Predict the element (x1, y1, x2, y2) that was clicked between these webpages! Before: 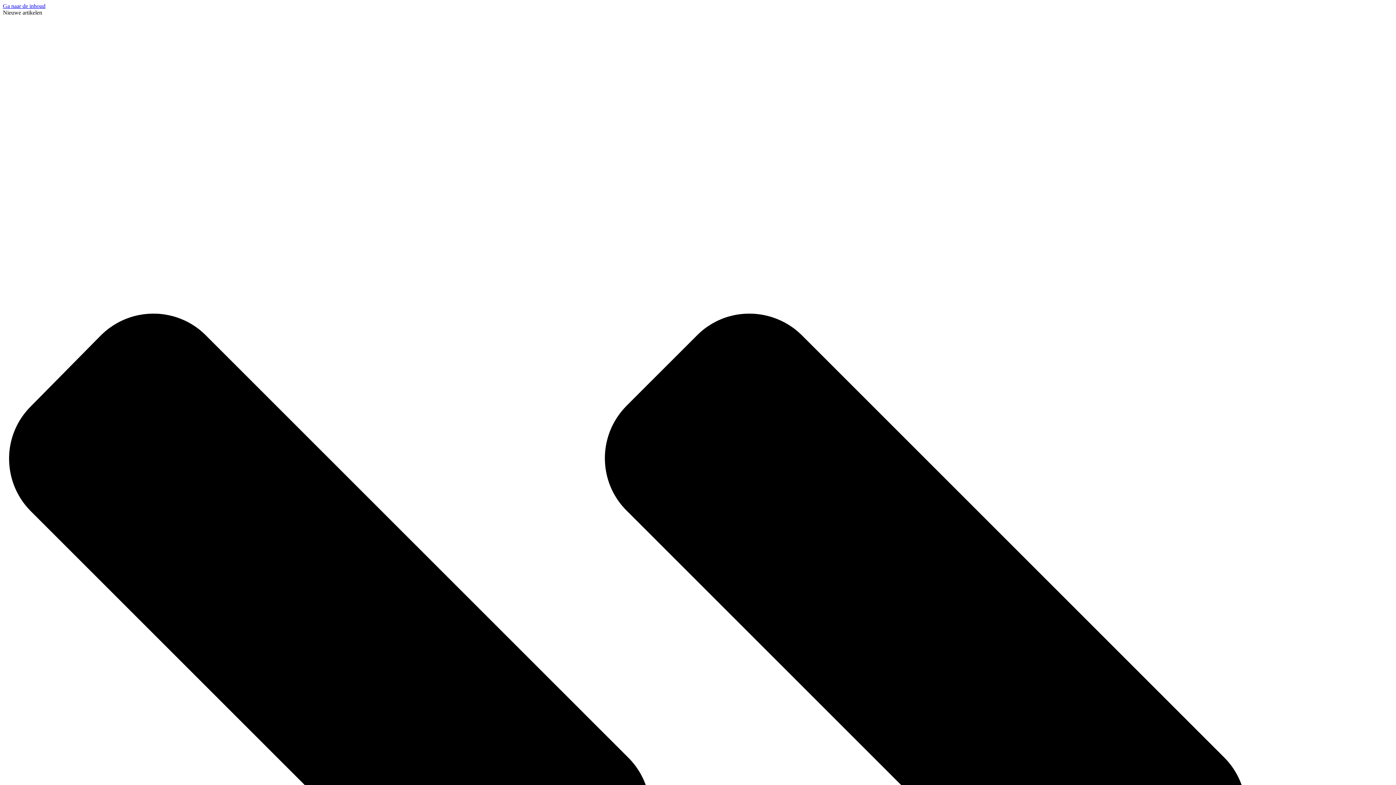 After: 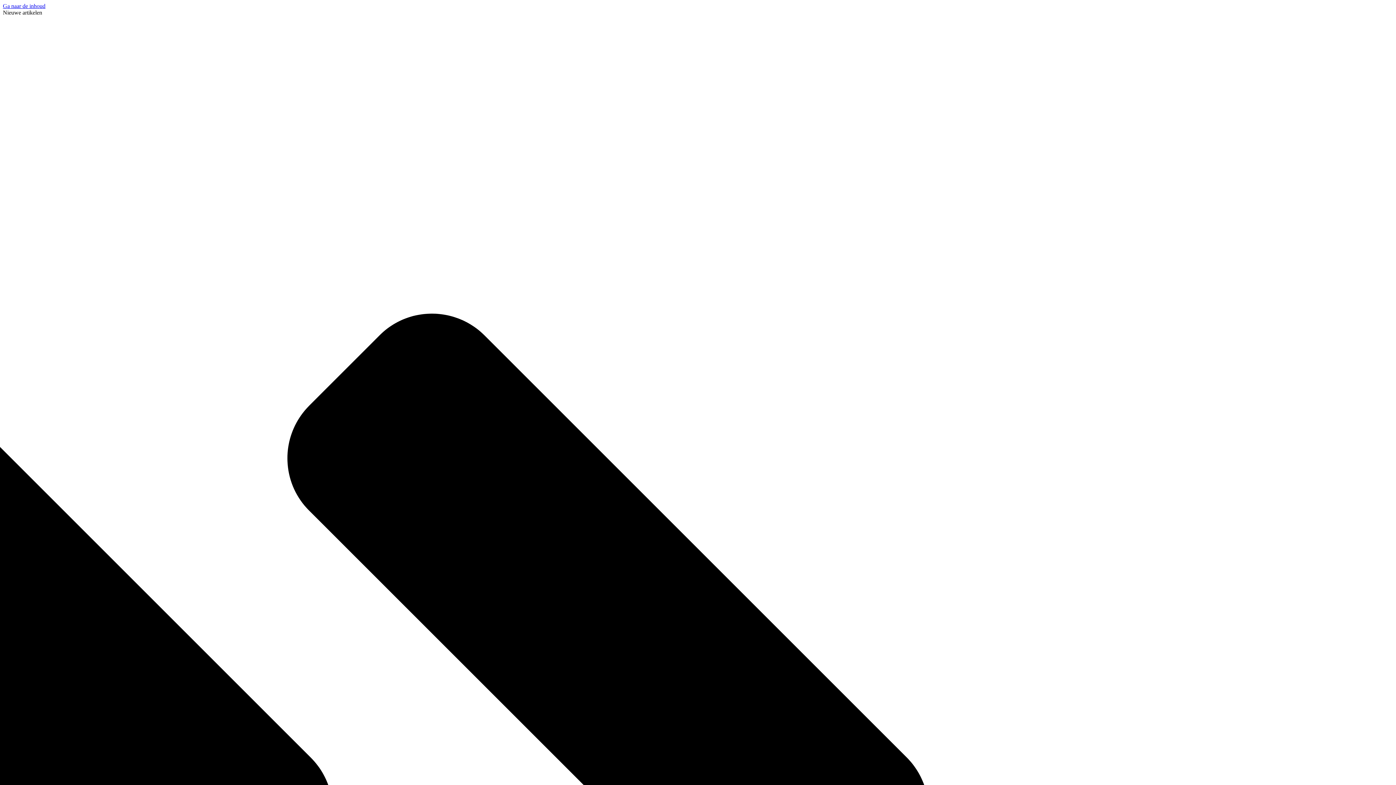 Action: bbox: (2, 2, 45, 9) label: Ga naar de inhoud